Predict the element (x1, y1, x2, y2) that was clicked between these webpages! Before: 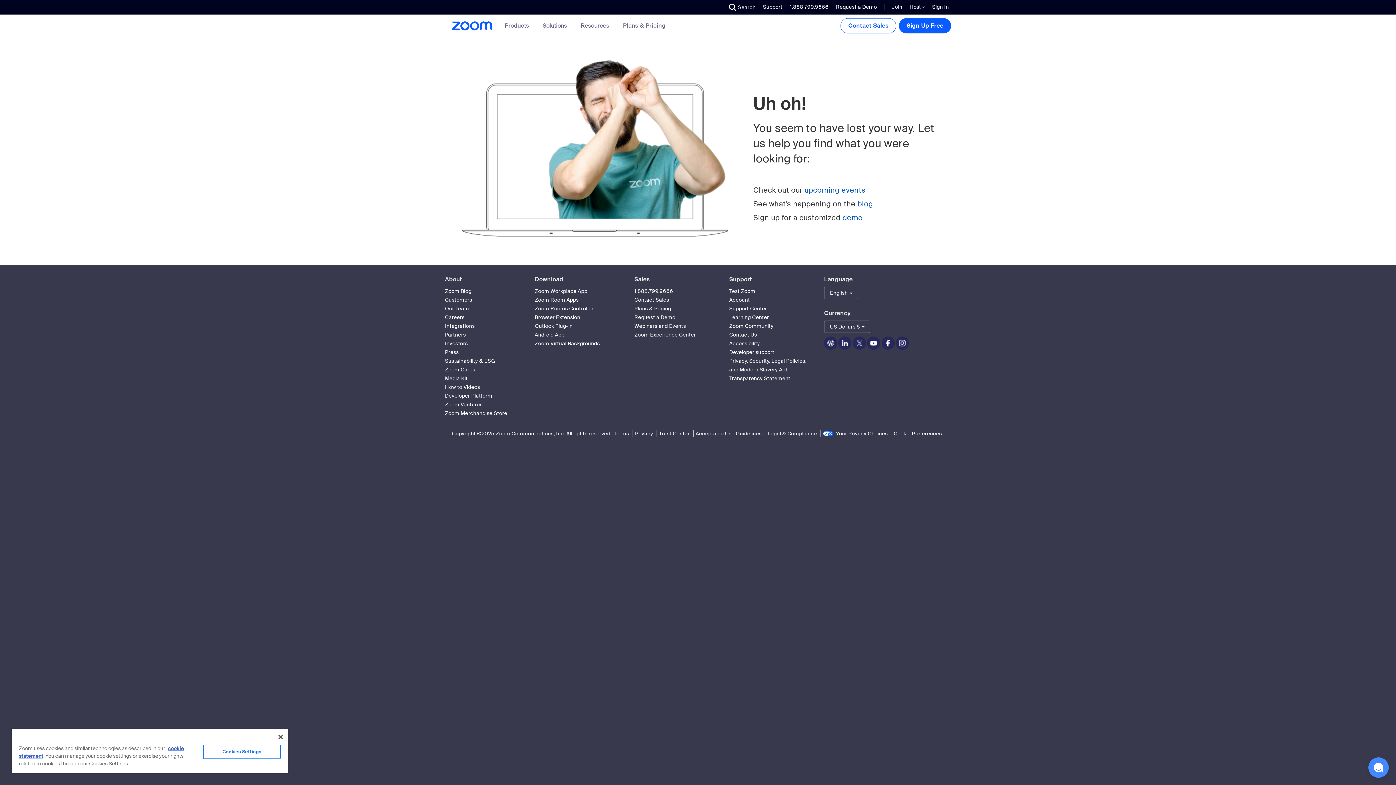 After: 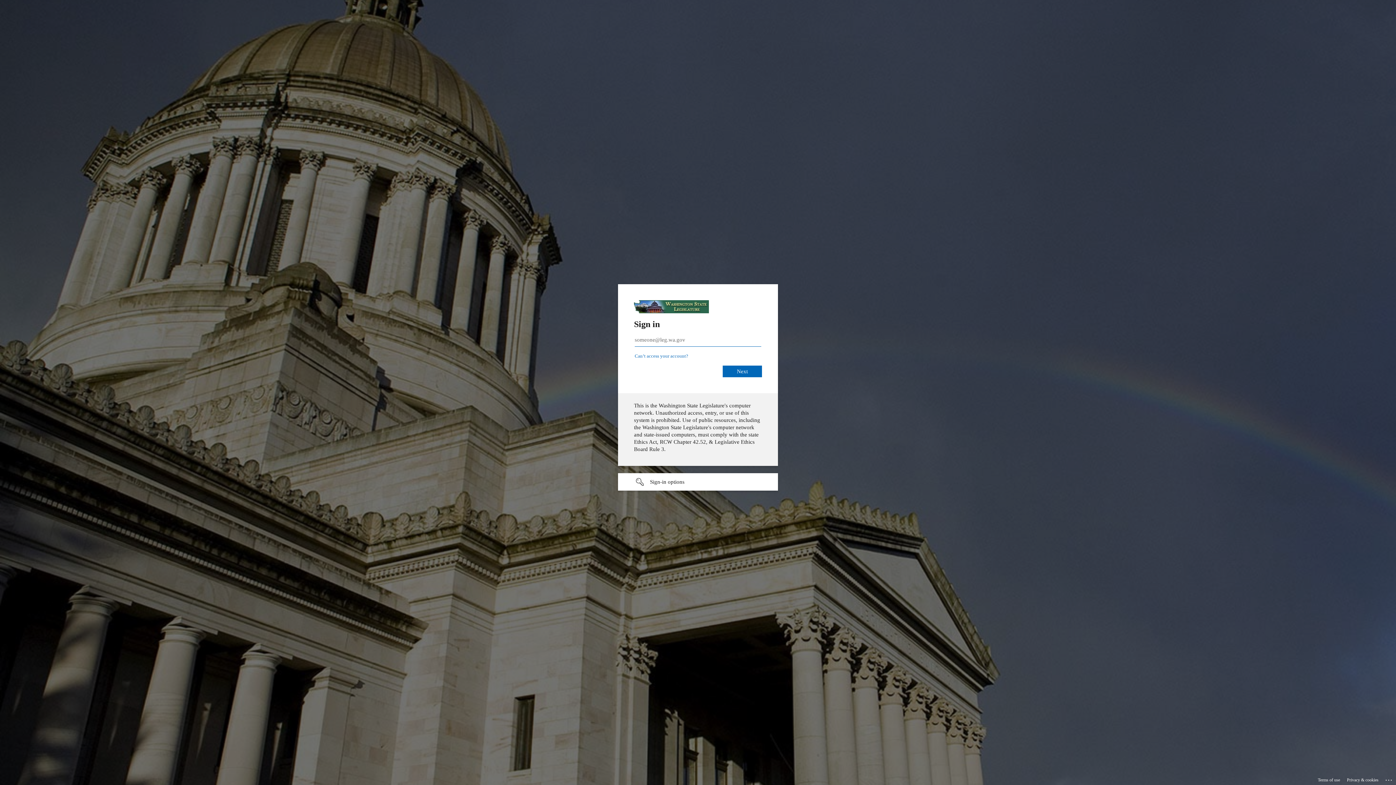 Action: label: Sign In bbox: (932, 3, 949, 10)